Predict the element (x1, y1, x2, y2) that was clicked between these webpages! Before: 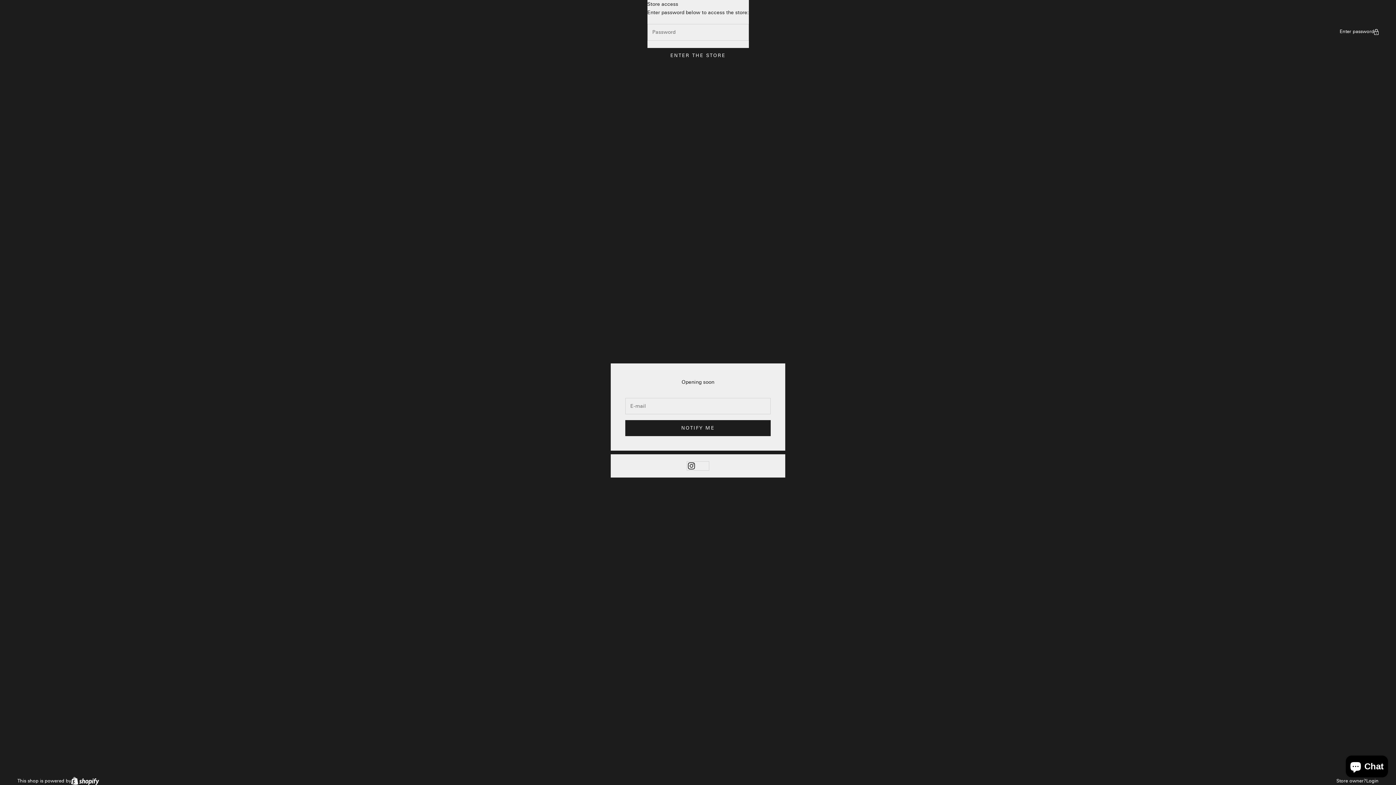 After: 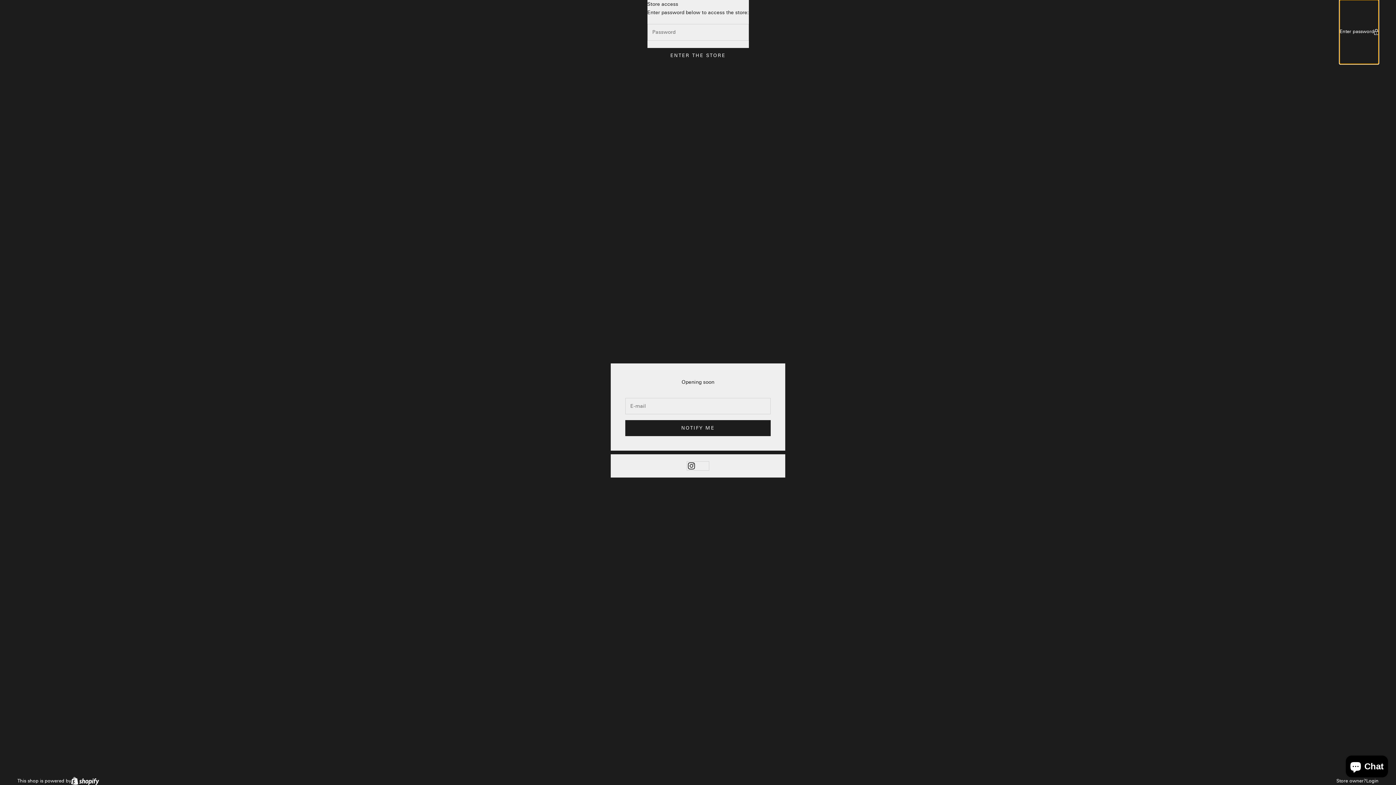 Action: label: Enter password bbox: (1340, 0, 1378, 63)